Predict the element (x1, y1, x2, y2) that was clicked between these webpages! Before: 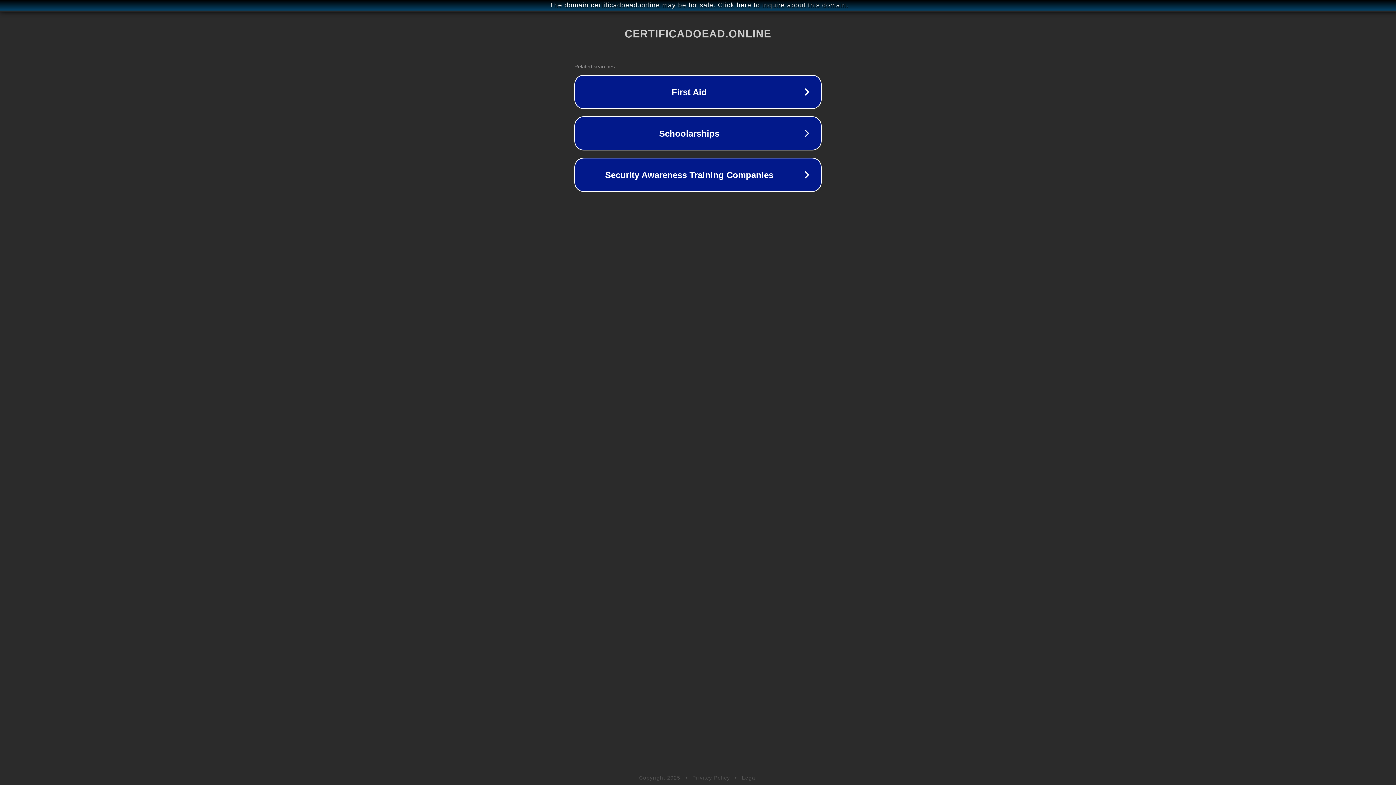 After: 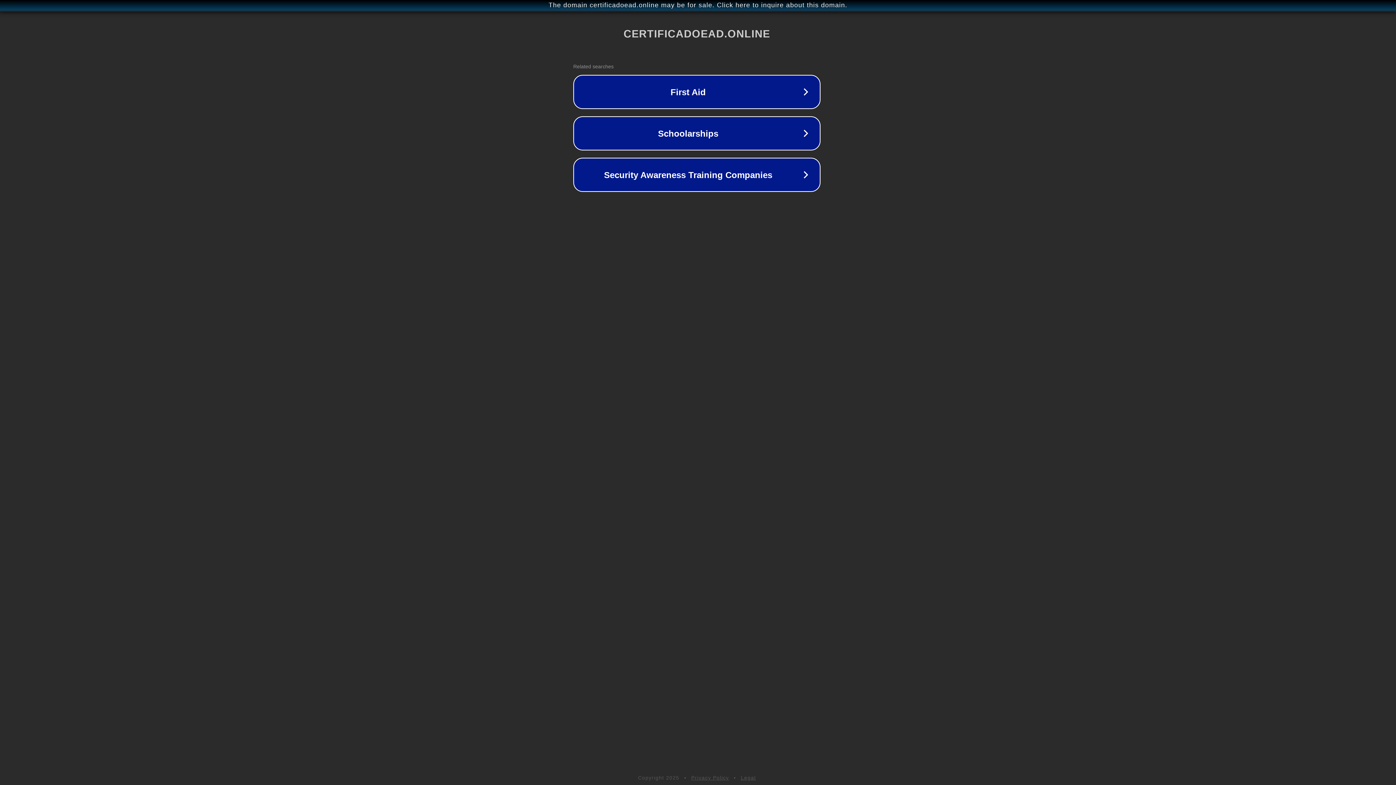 Action: bbox: (1, 1, 1397, 9) label: The domain certificadoead.online may be for sale. Click here to inquire about this domain.